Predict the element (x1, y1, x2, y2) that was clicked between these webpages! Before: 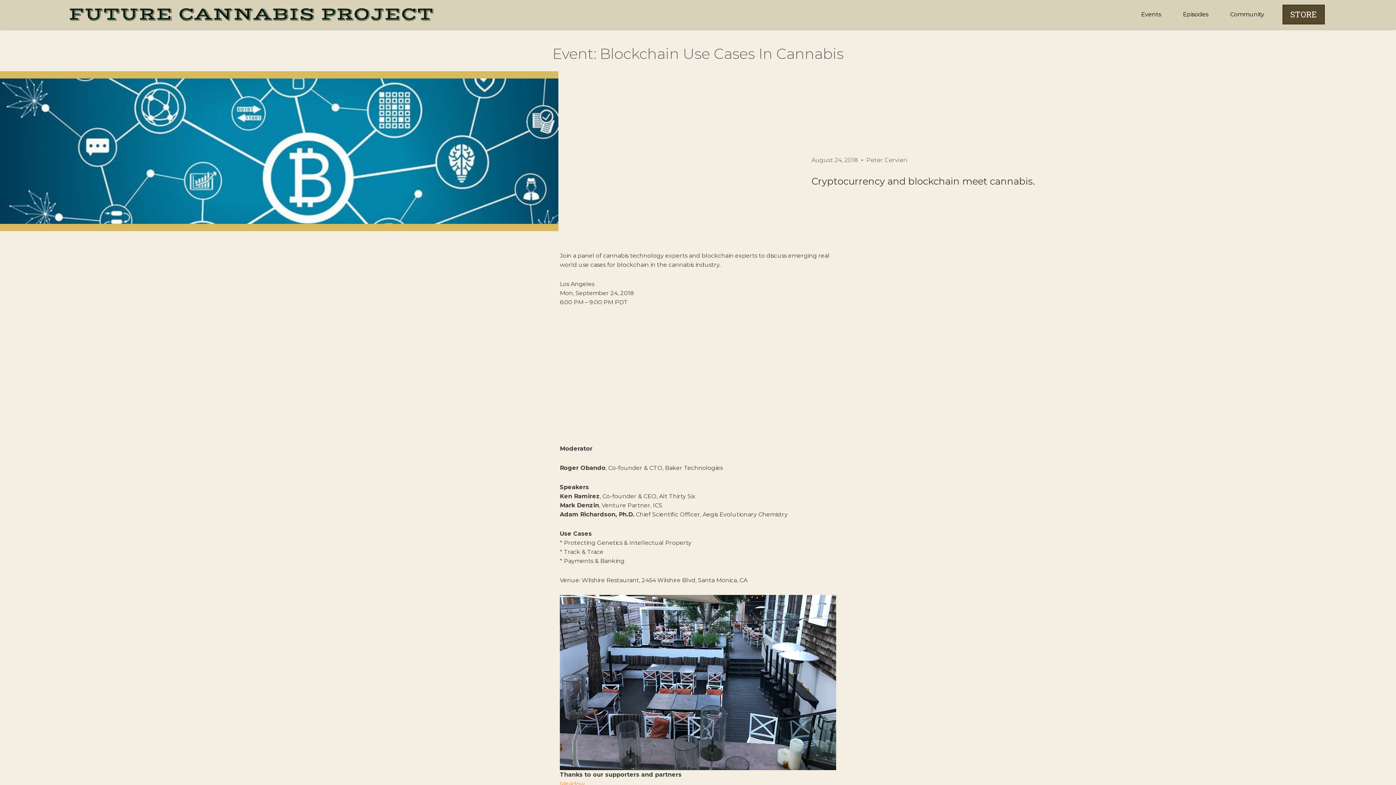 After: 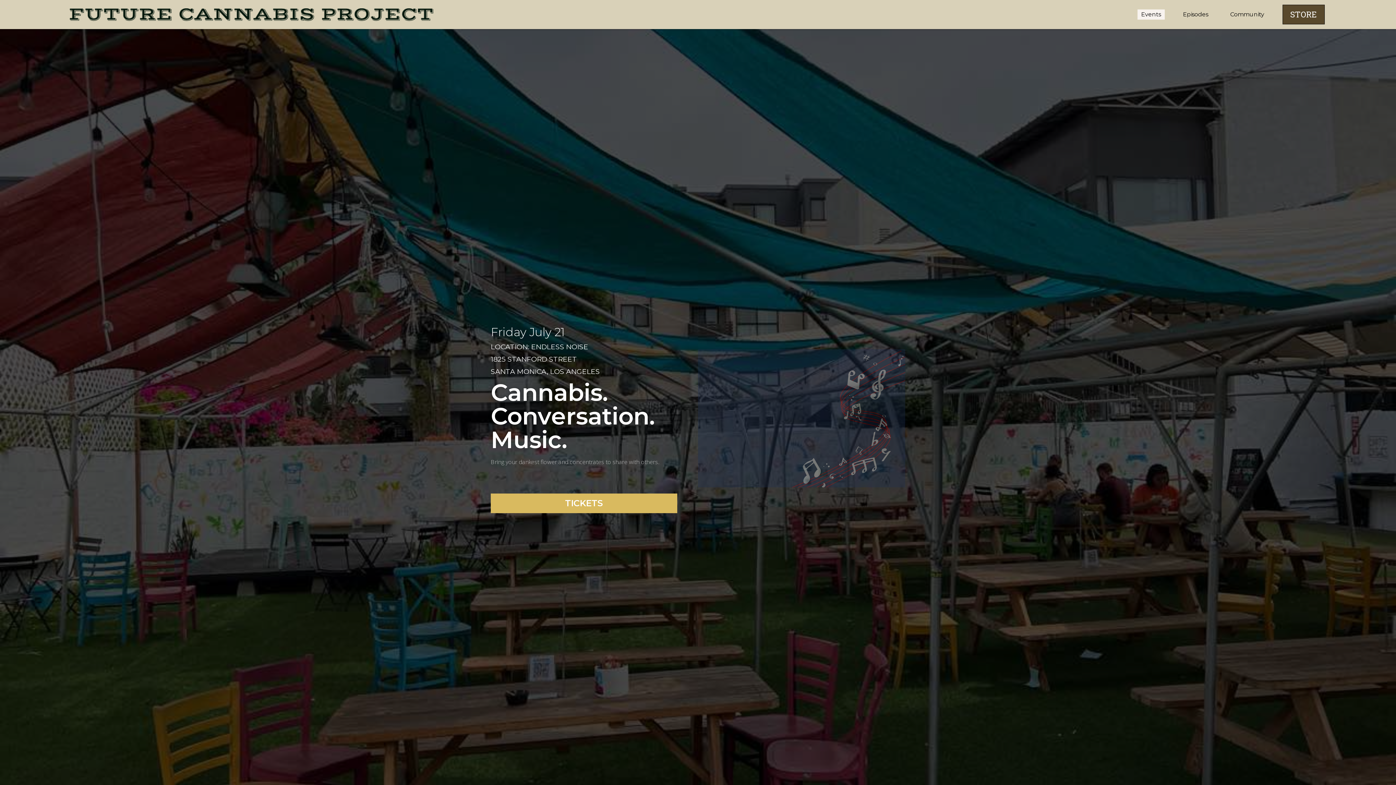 Action: bbox: (1137, 9, 1165, 19) label: Events